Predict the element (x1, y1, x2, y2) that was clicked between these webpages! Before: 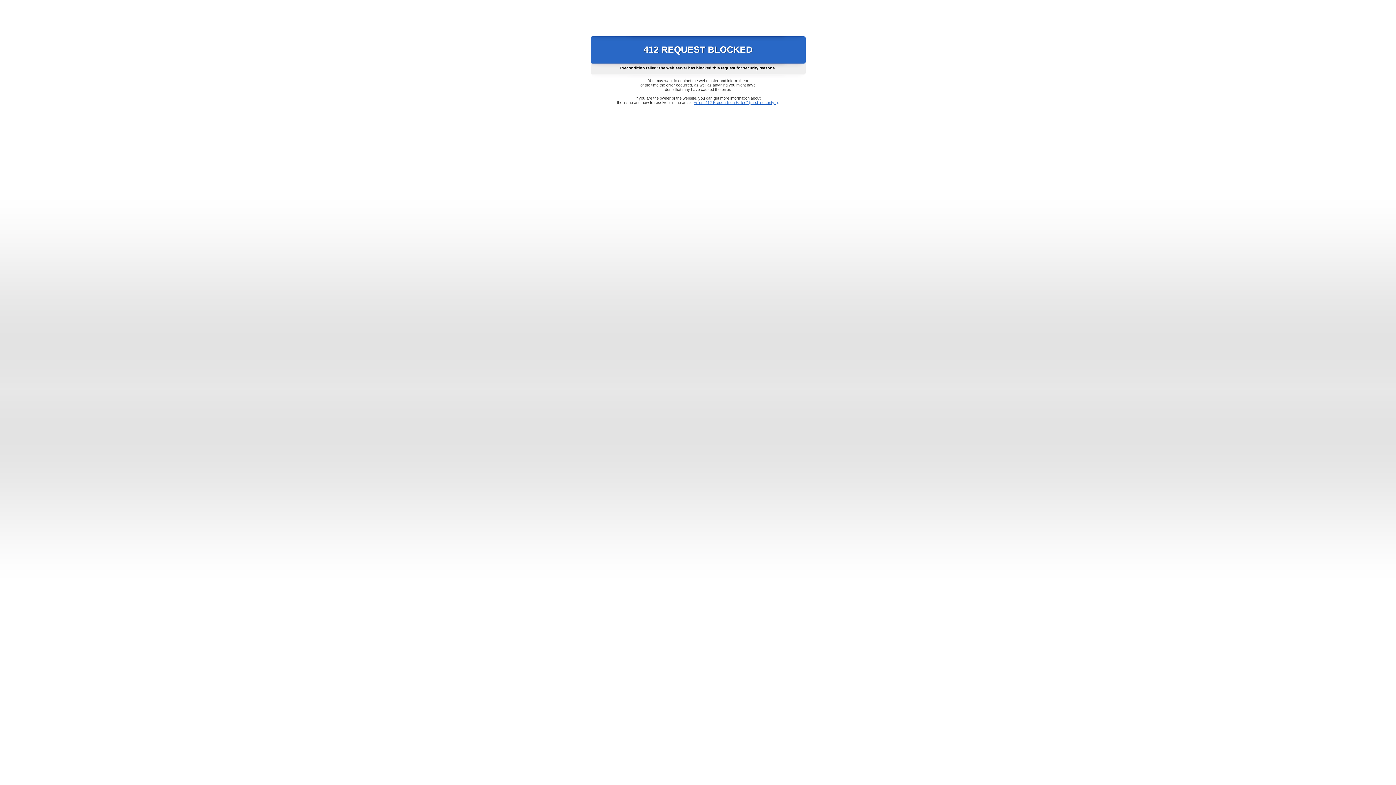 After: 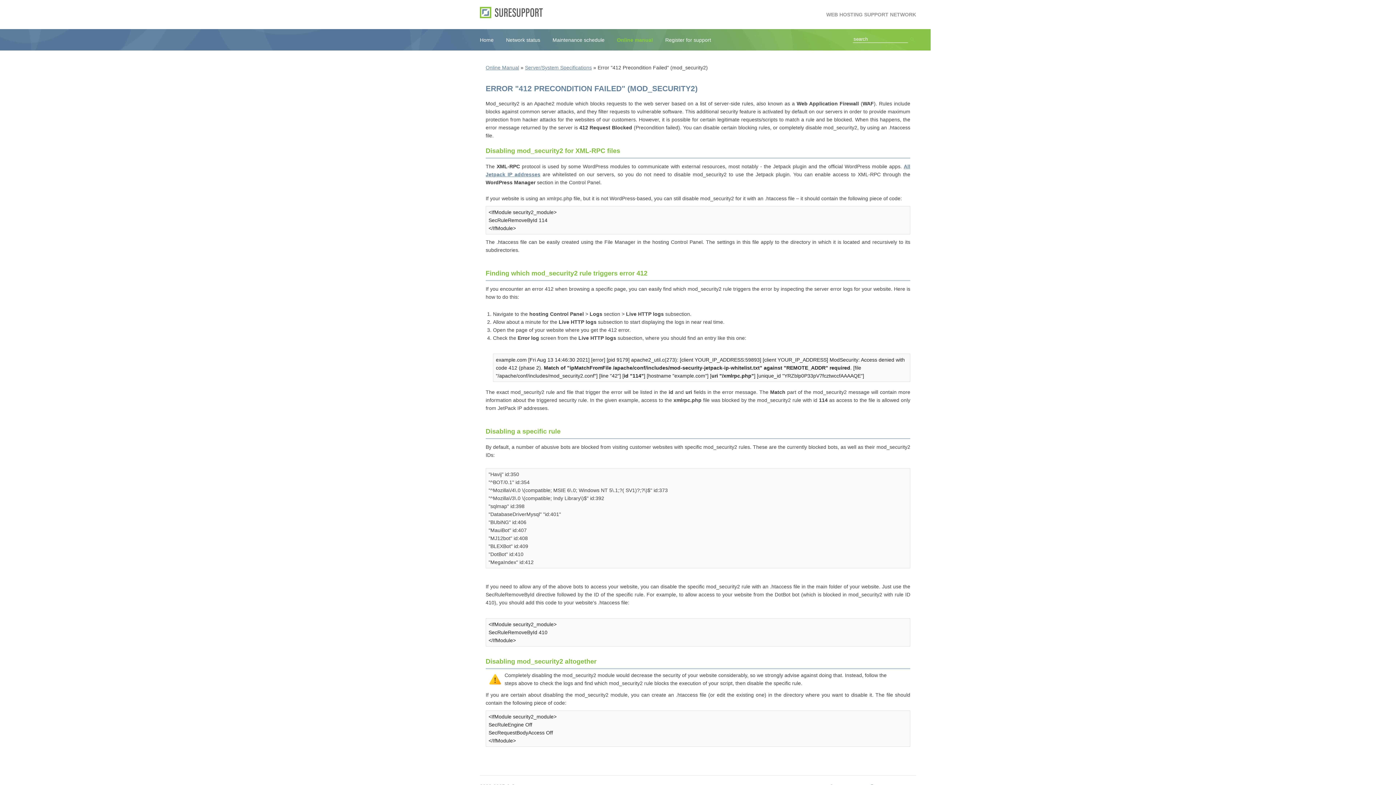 Action: bbox: (693, 100, 778, 104) label: Error "412 Precondition Failed" (mod_security2)